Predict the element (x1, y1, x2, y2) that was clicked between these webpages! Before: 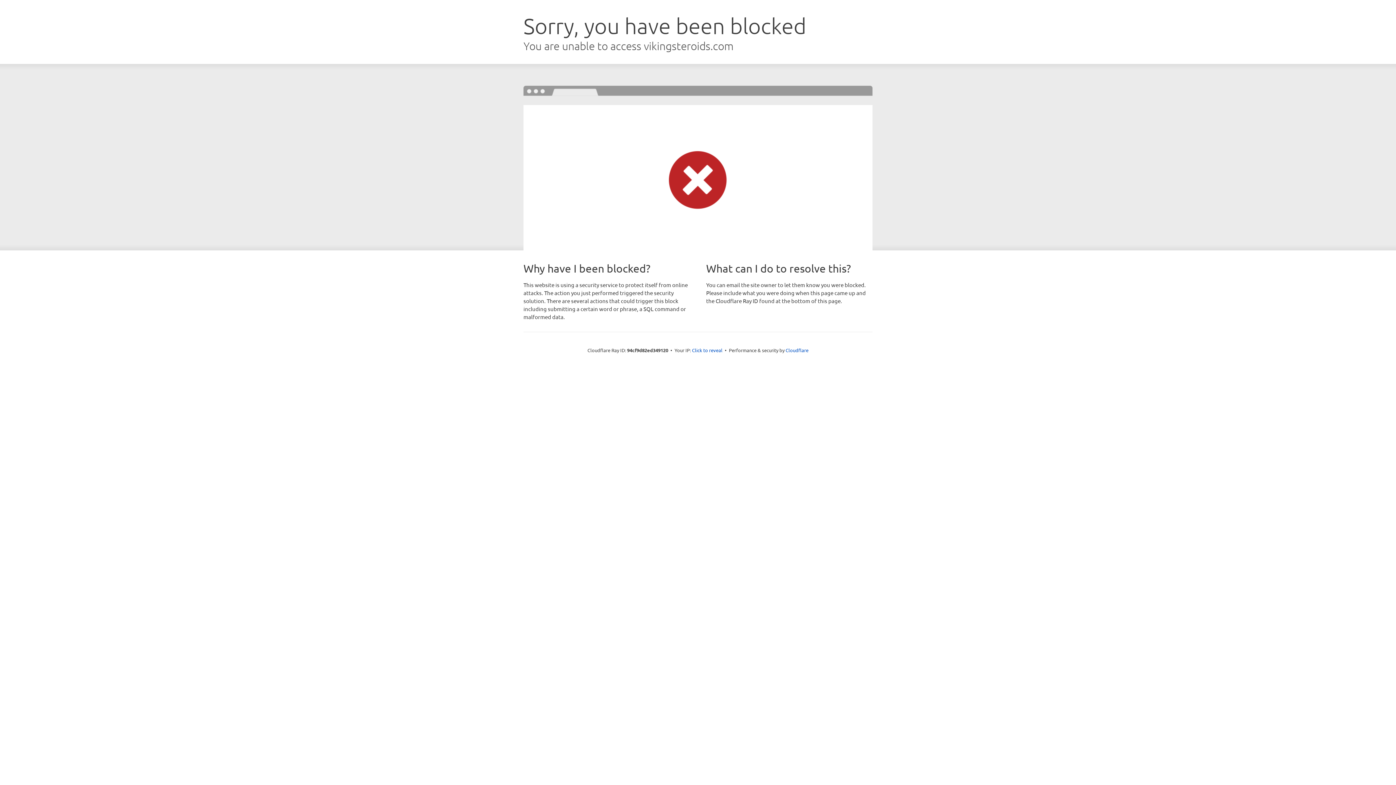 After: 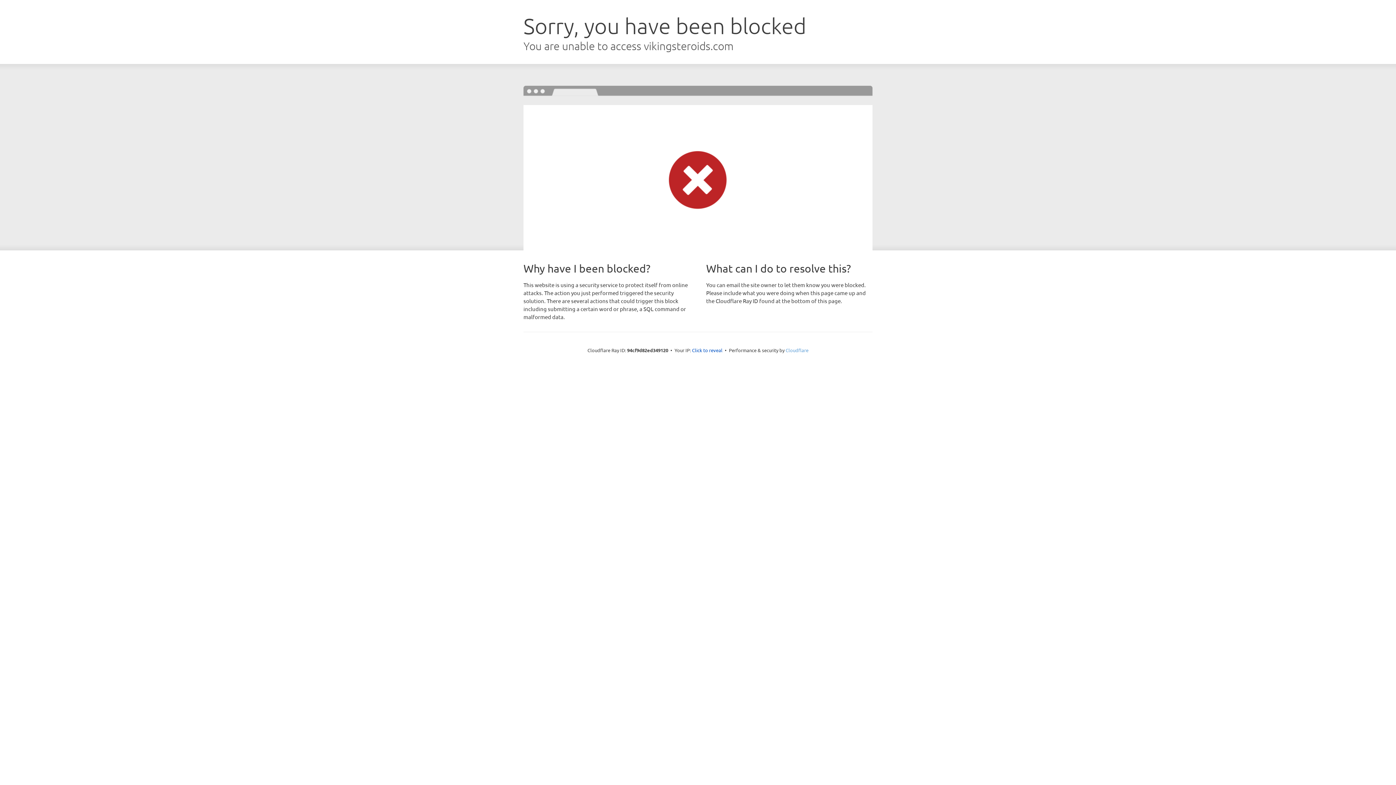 Action: bbox: (785, 347, 808, 353) label: Cloudflare